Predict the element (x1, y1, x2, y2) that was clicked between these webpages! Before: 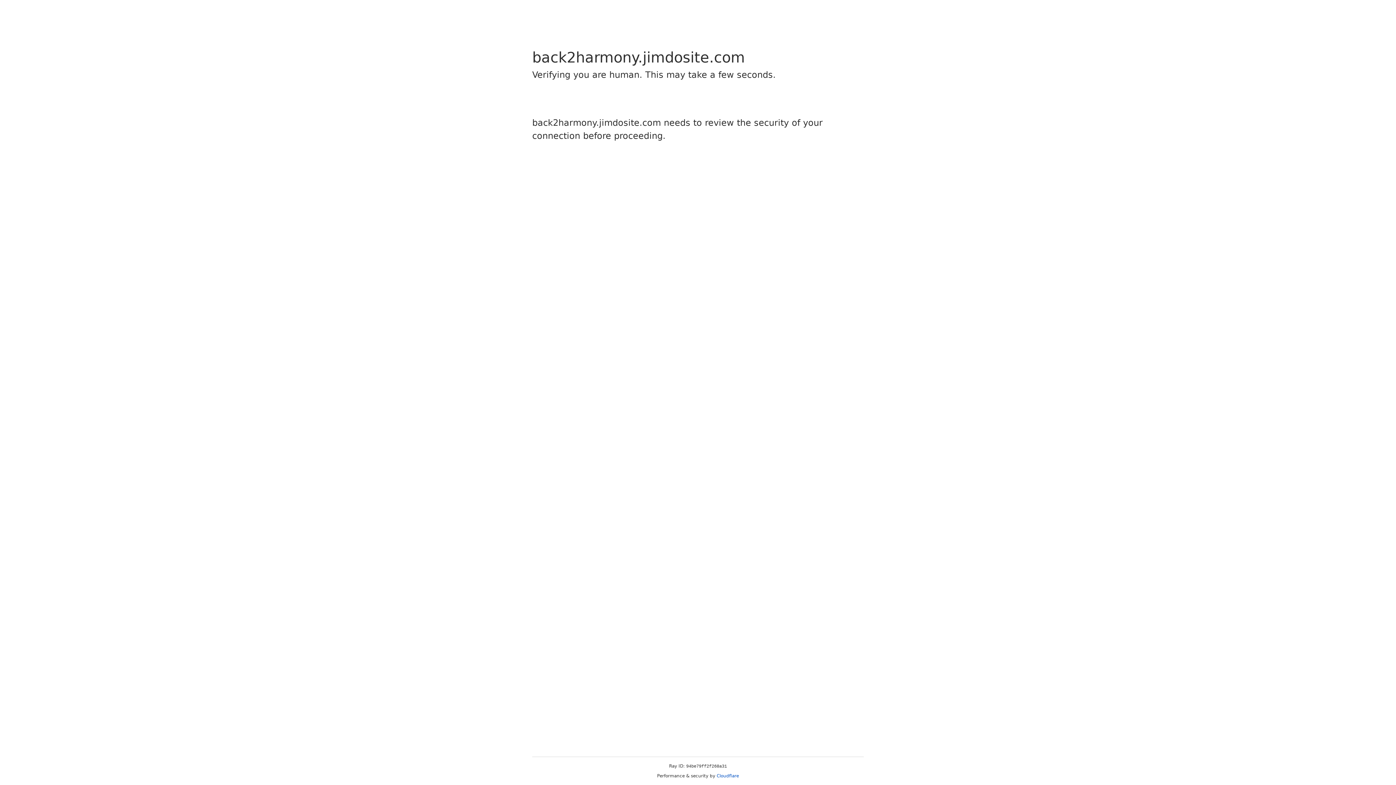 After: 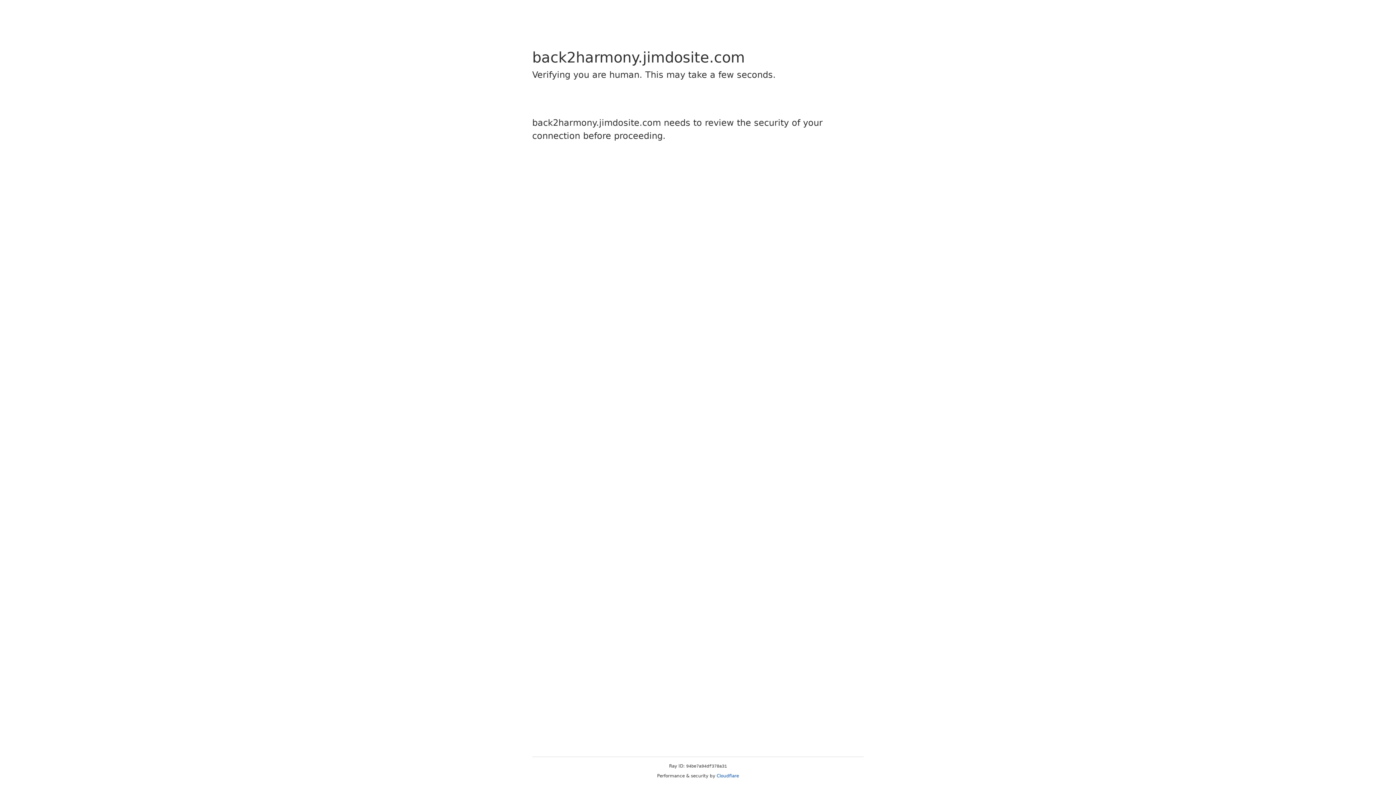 Action: bbox: (716, 773, 739, 778) label: Cloudflare